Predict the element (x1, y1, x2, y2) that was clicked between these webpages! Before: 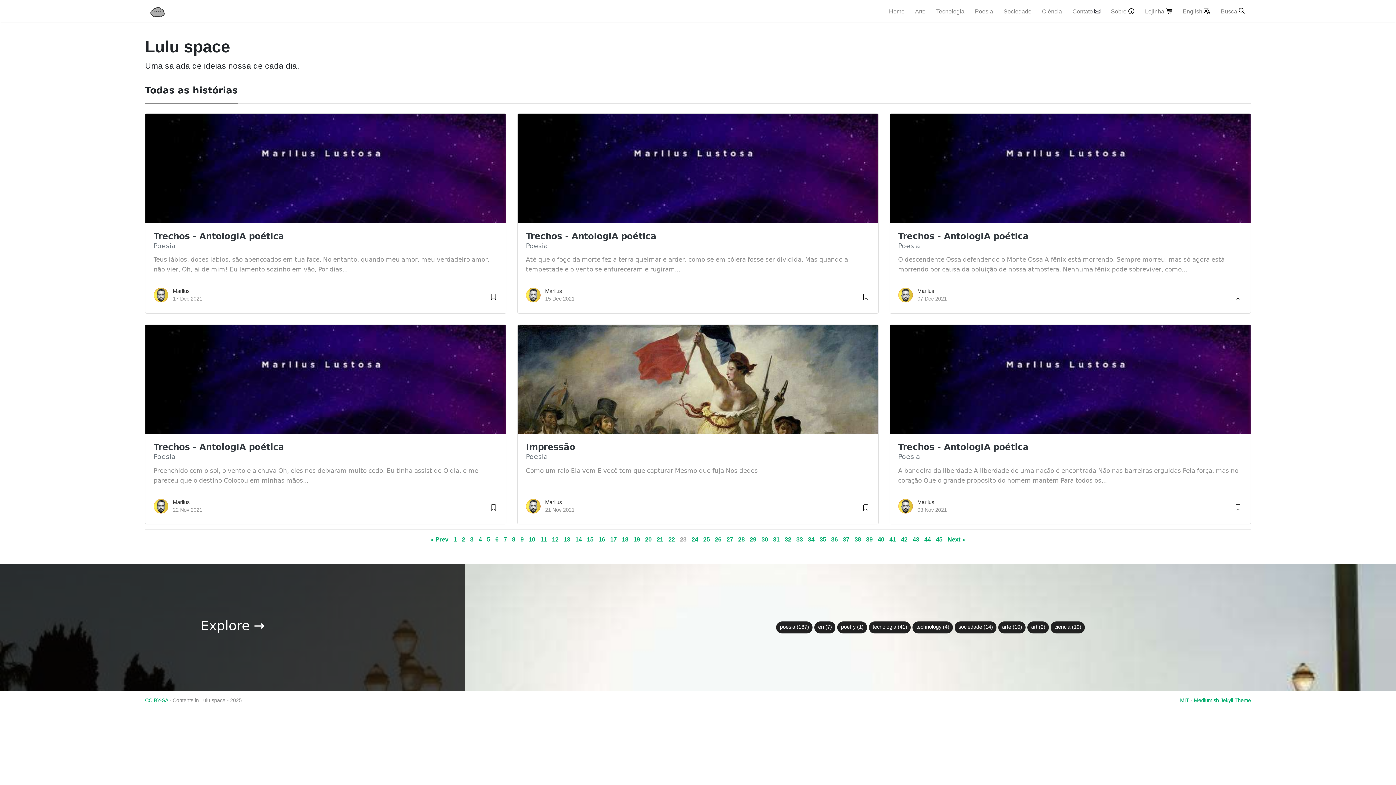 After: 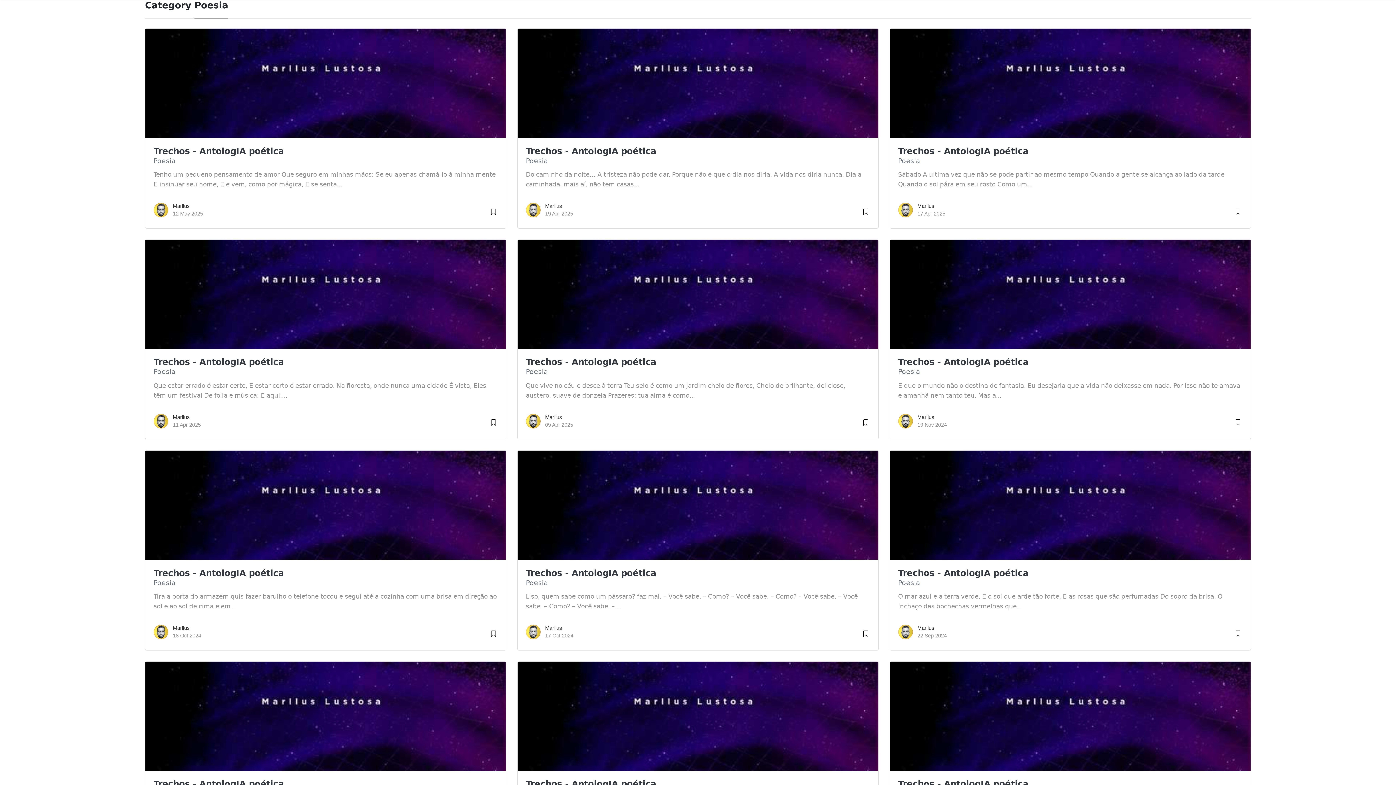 Action: label: Poesia bbox: (153, 242, 175, 249)